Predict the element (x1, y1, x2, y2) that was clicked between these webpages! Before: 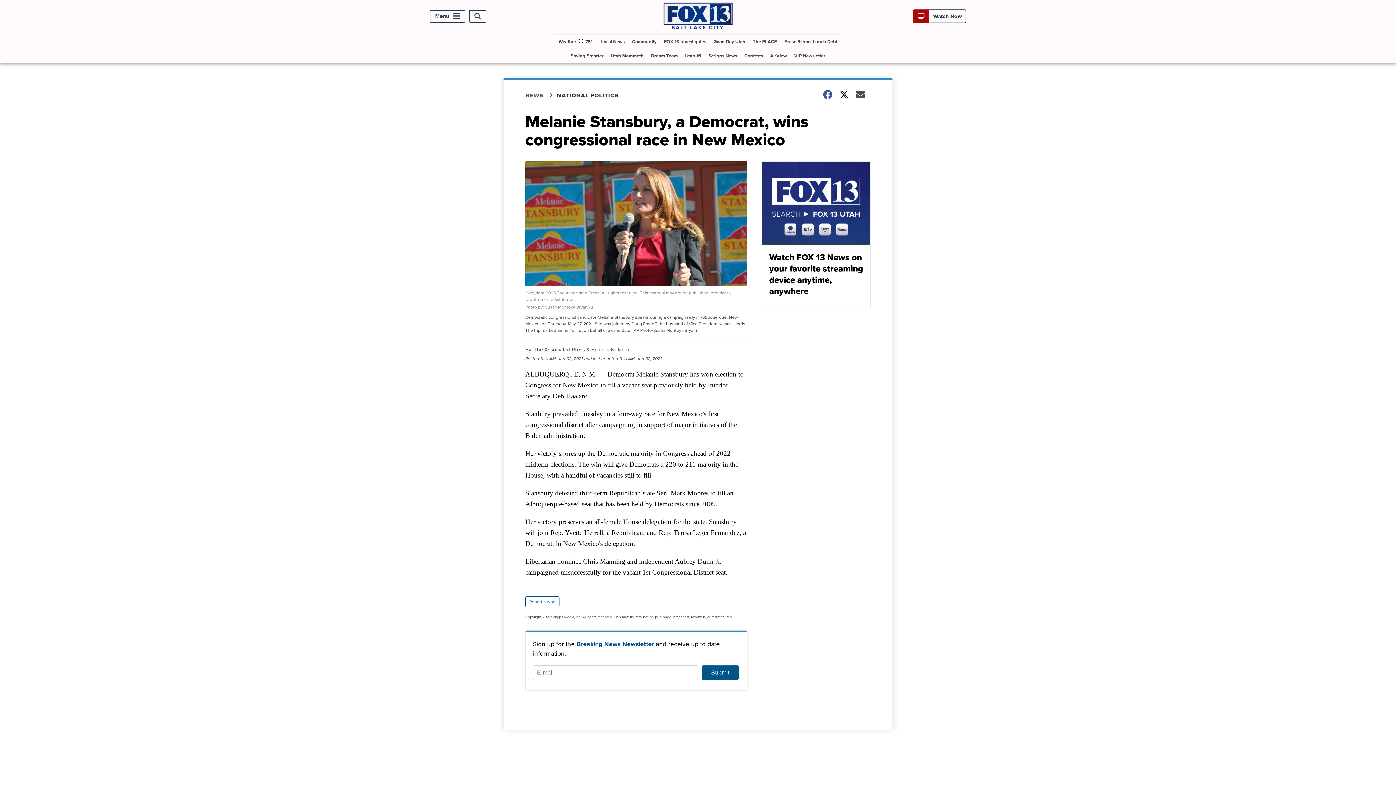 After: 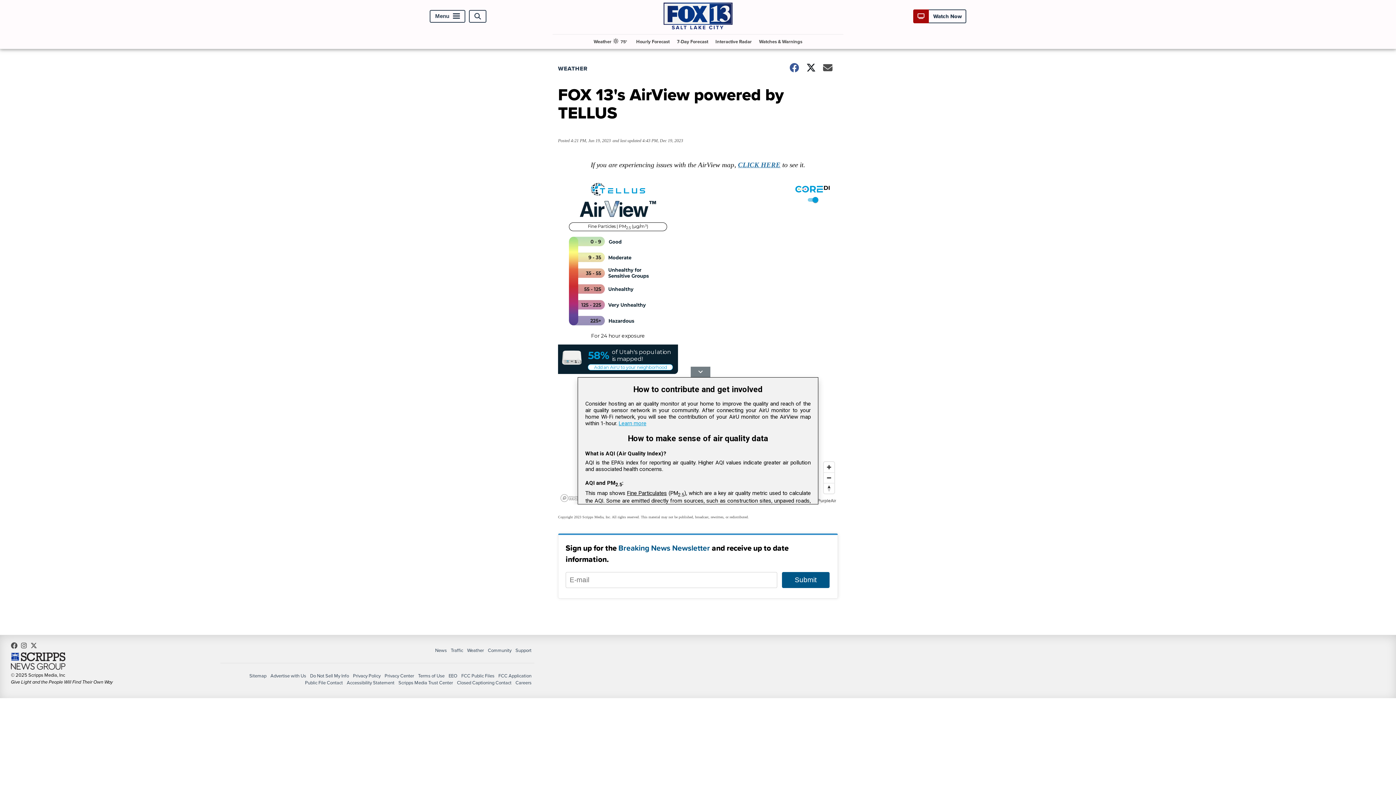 Action: label: AirView bbox: (767, 48, 790, 63)